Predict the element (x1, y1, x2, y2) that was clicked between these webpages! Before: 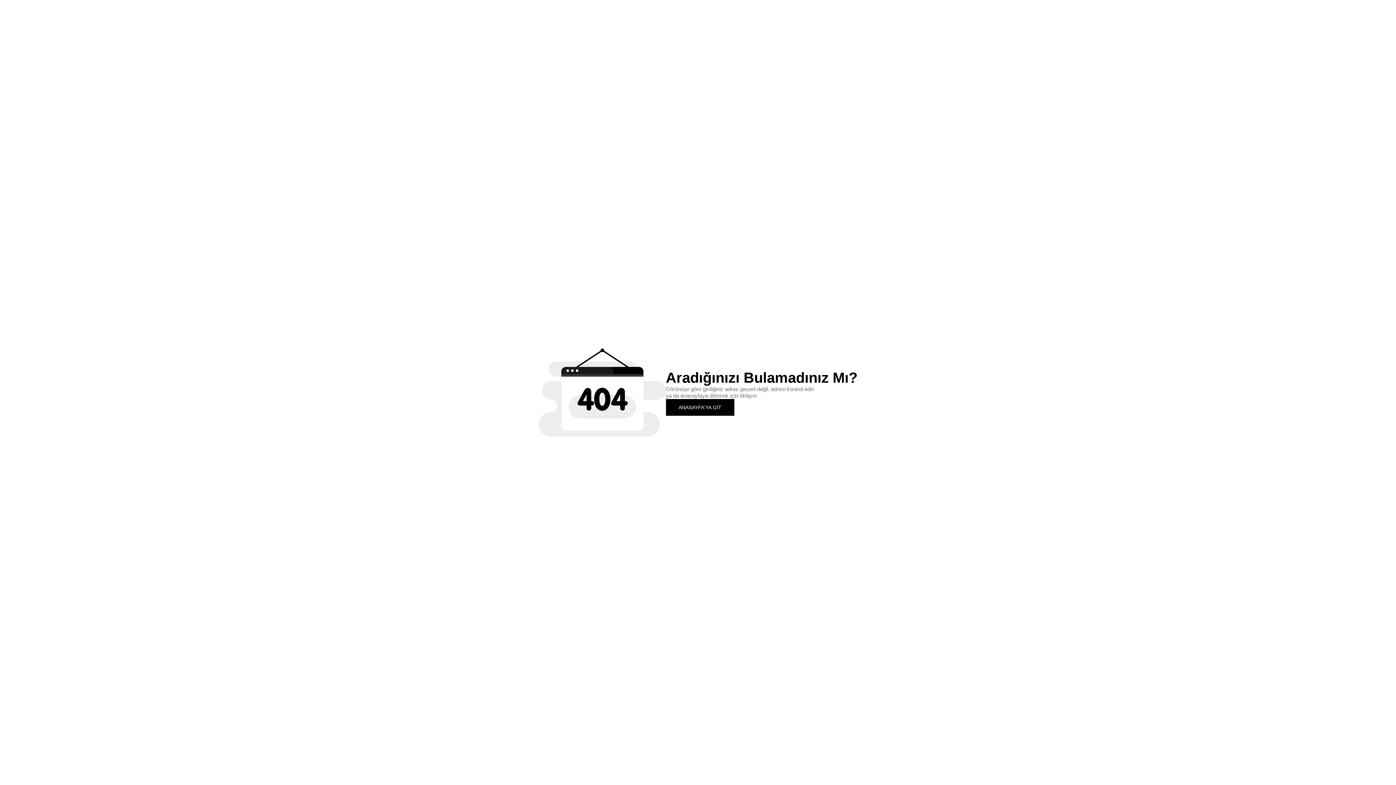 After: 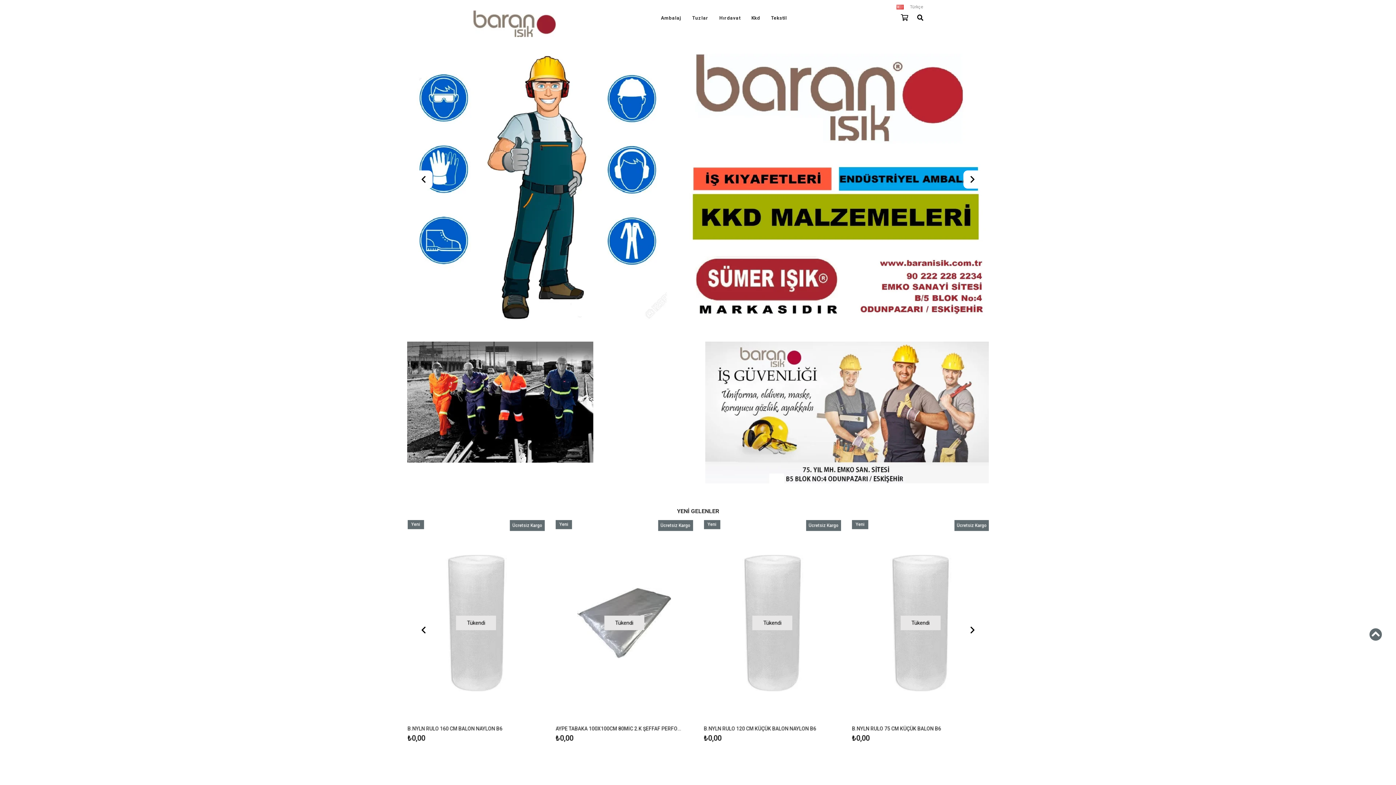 Action: bbox: (666, 399, 734, 415) label: ANASAYFA'YA GİT